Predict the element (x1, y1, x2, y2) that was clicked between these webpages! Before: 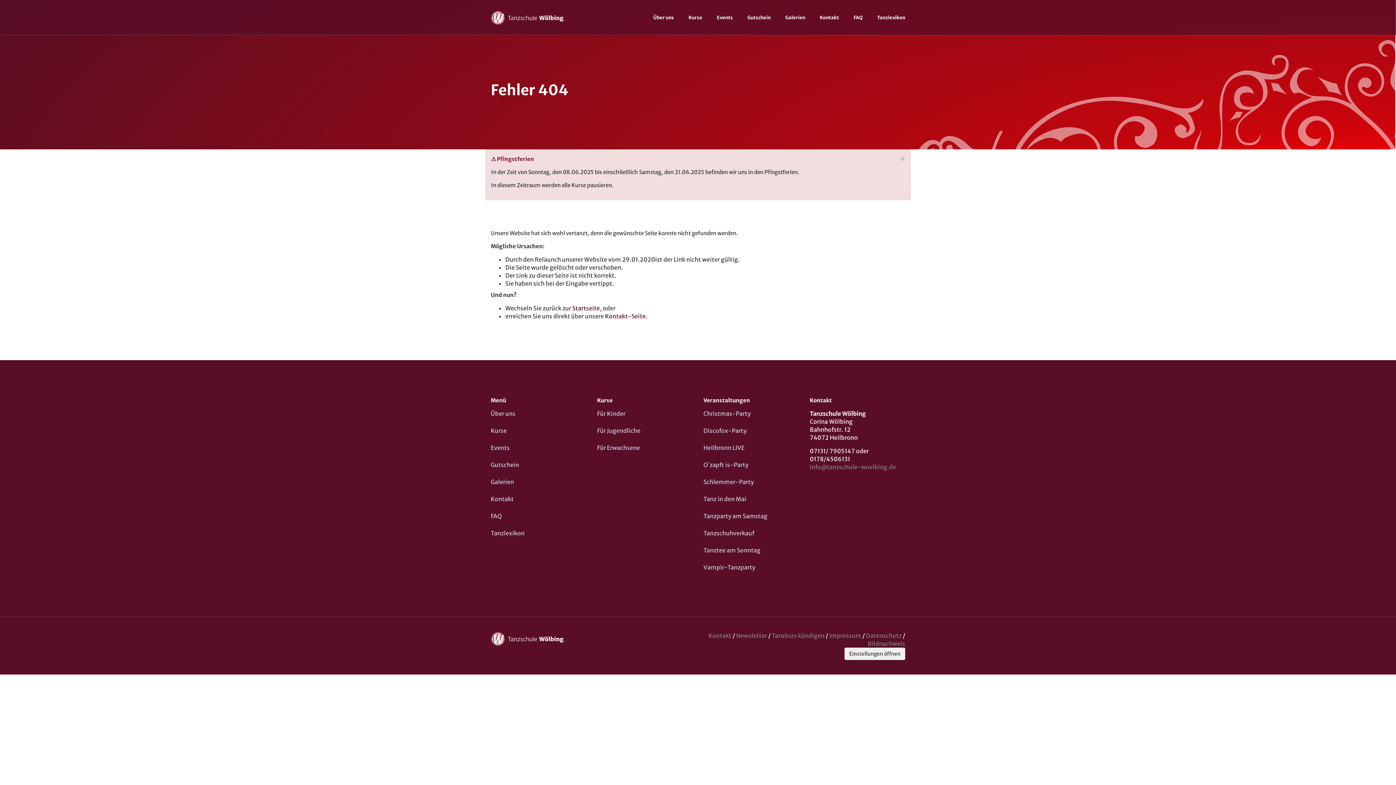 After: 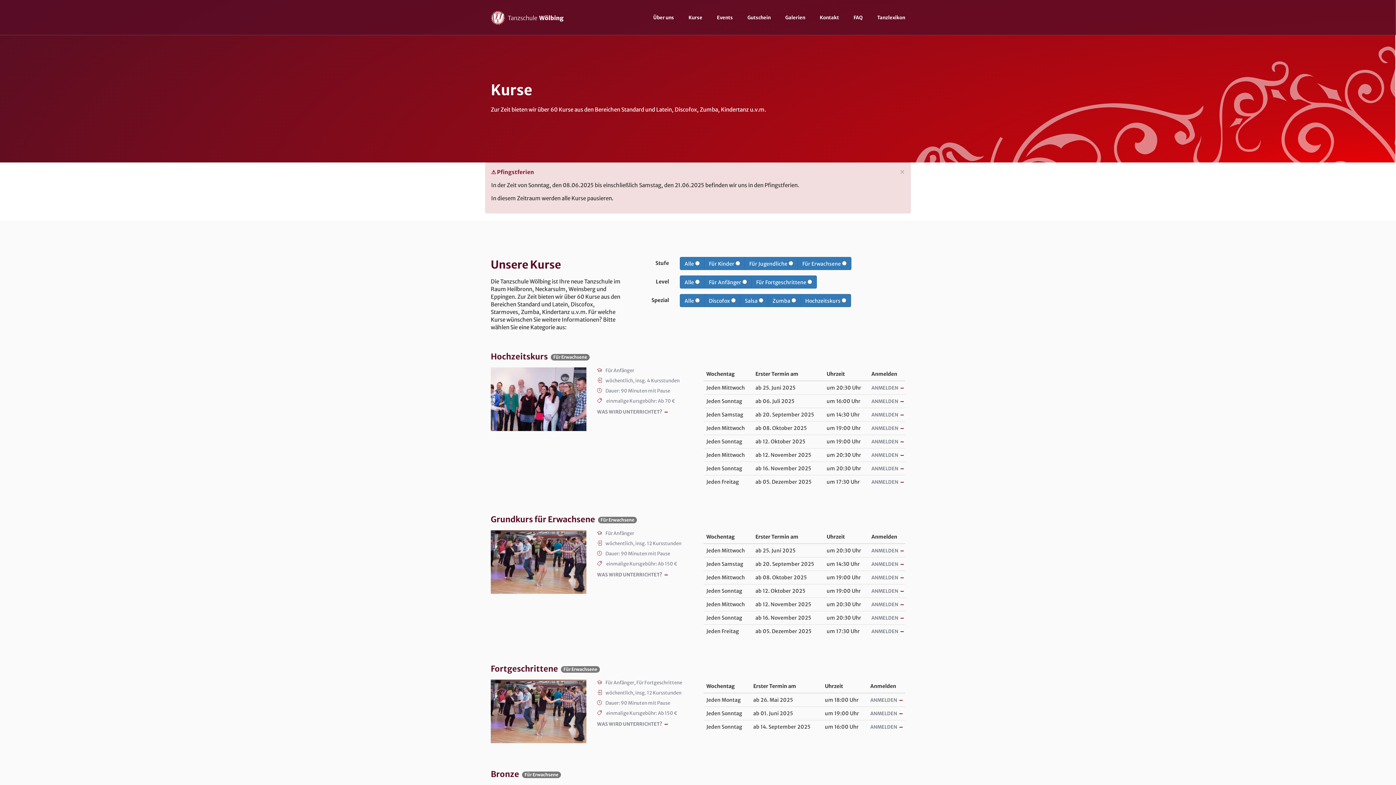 Action: label: Kurse bbox: (681, 0, 709, 34)